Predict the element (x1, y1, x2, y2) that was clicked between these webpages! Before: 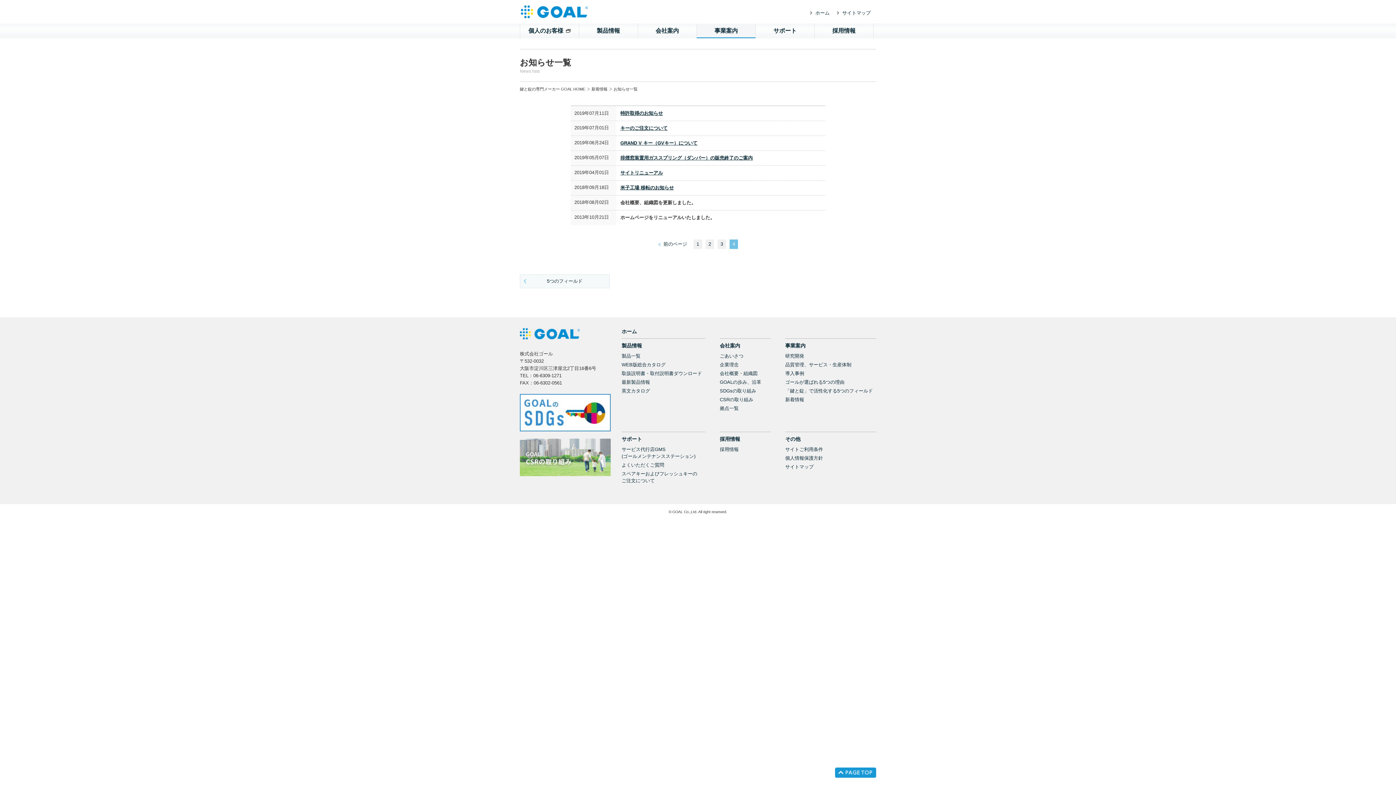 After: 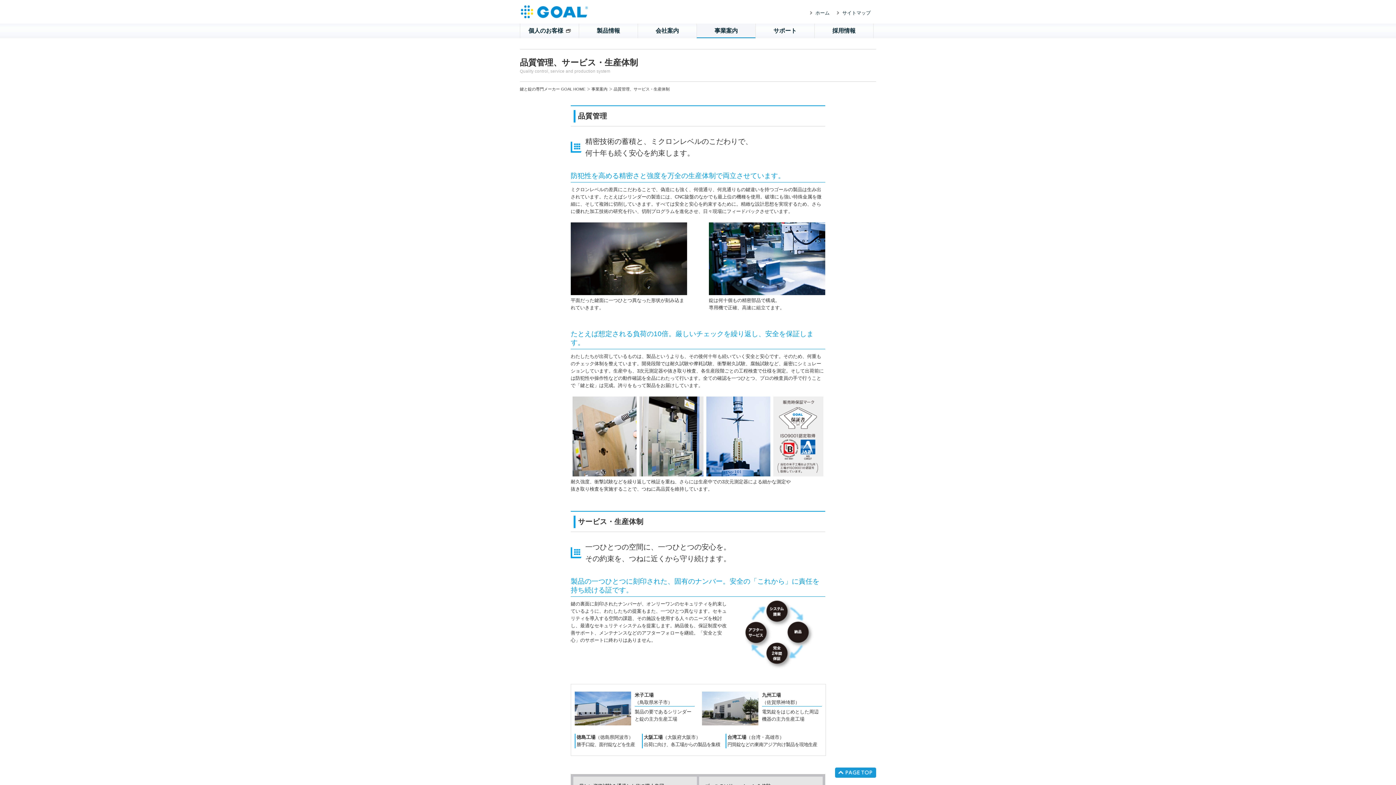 Action: label: 品質管理、サービス・生産体制 bbox: (785, 362, 851, 367)